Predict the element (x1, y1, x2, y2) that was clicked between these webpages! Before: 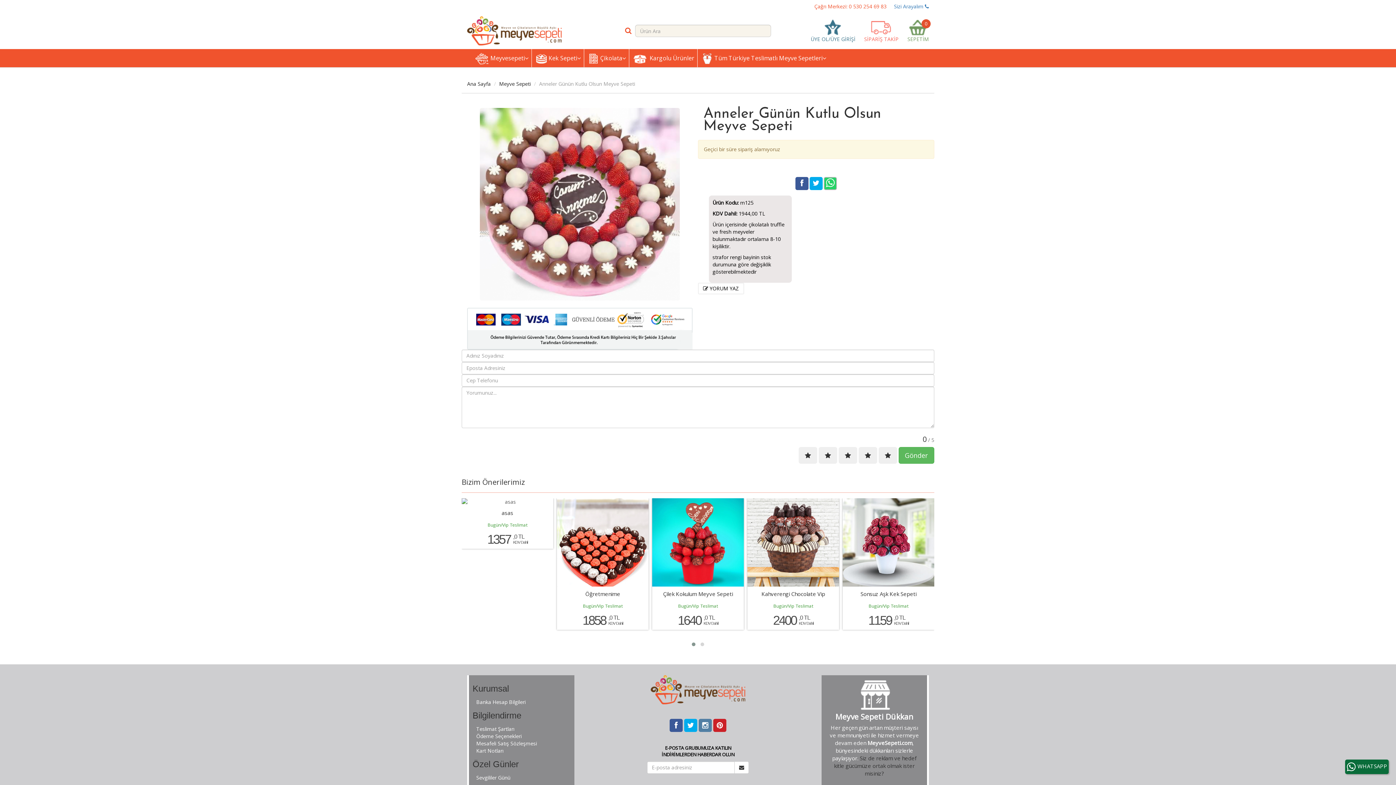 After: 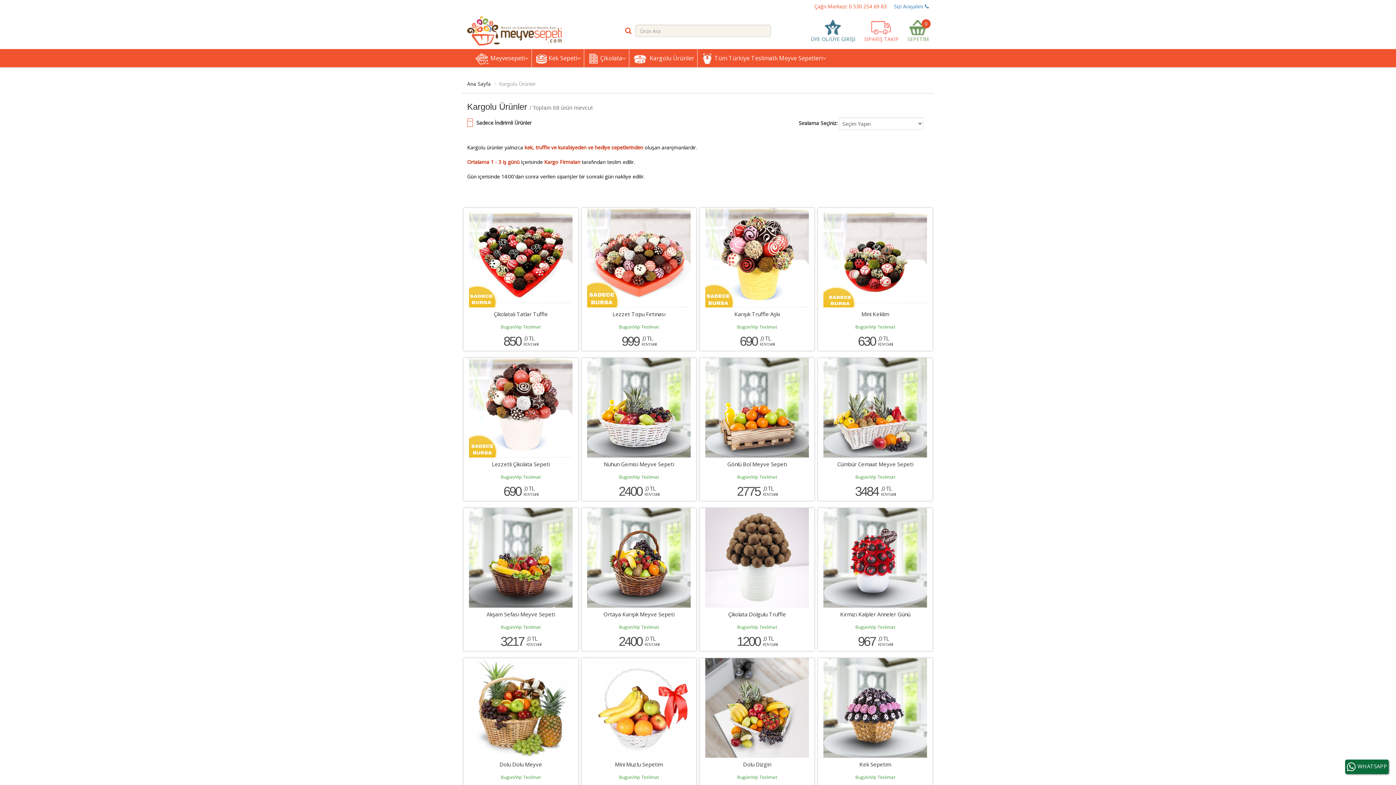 Action: label:  Kargolu Ürünler bbox: (633, 49, 694, 67)